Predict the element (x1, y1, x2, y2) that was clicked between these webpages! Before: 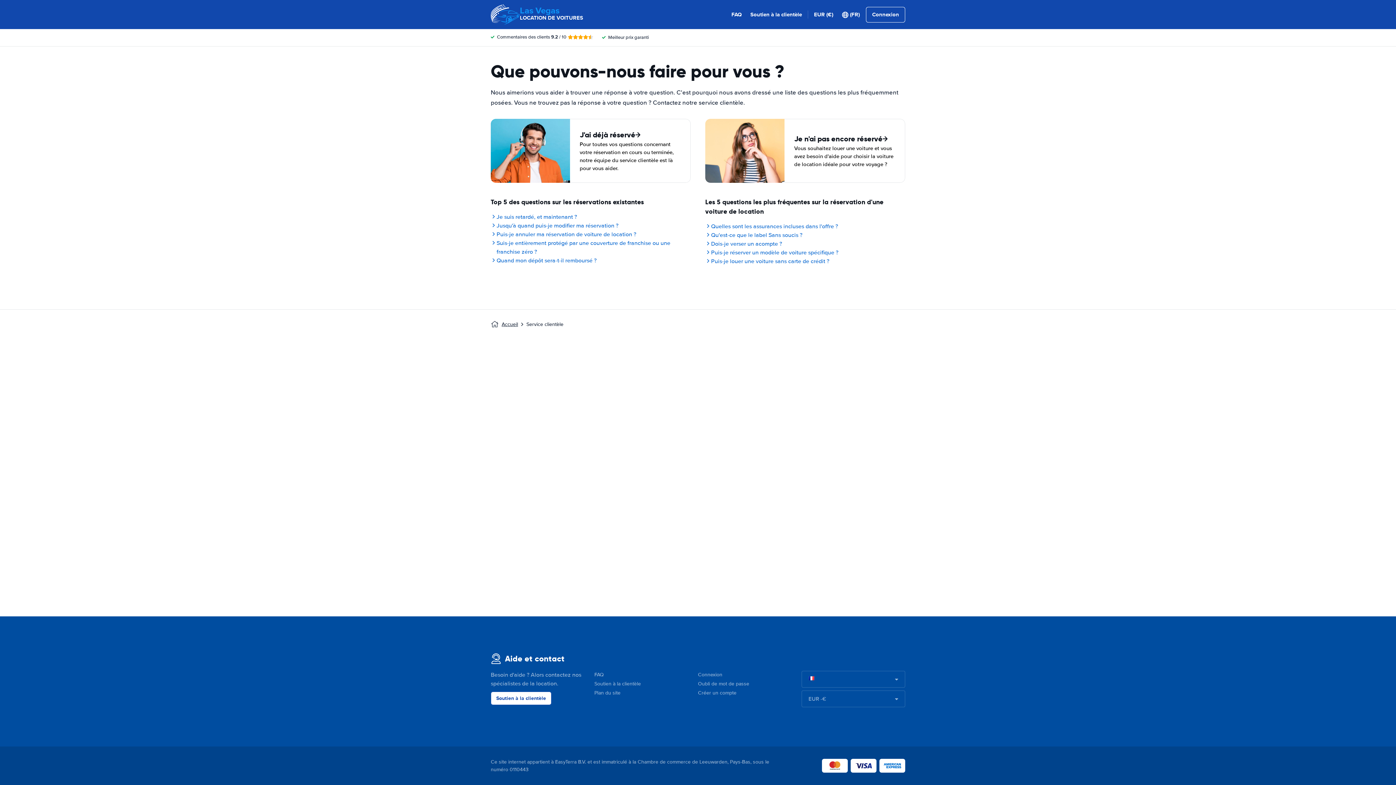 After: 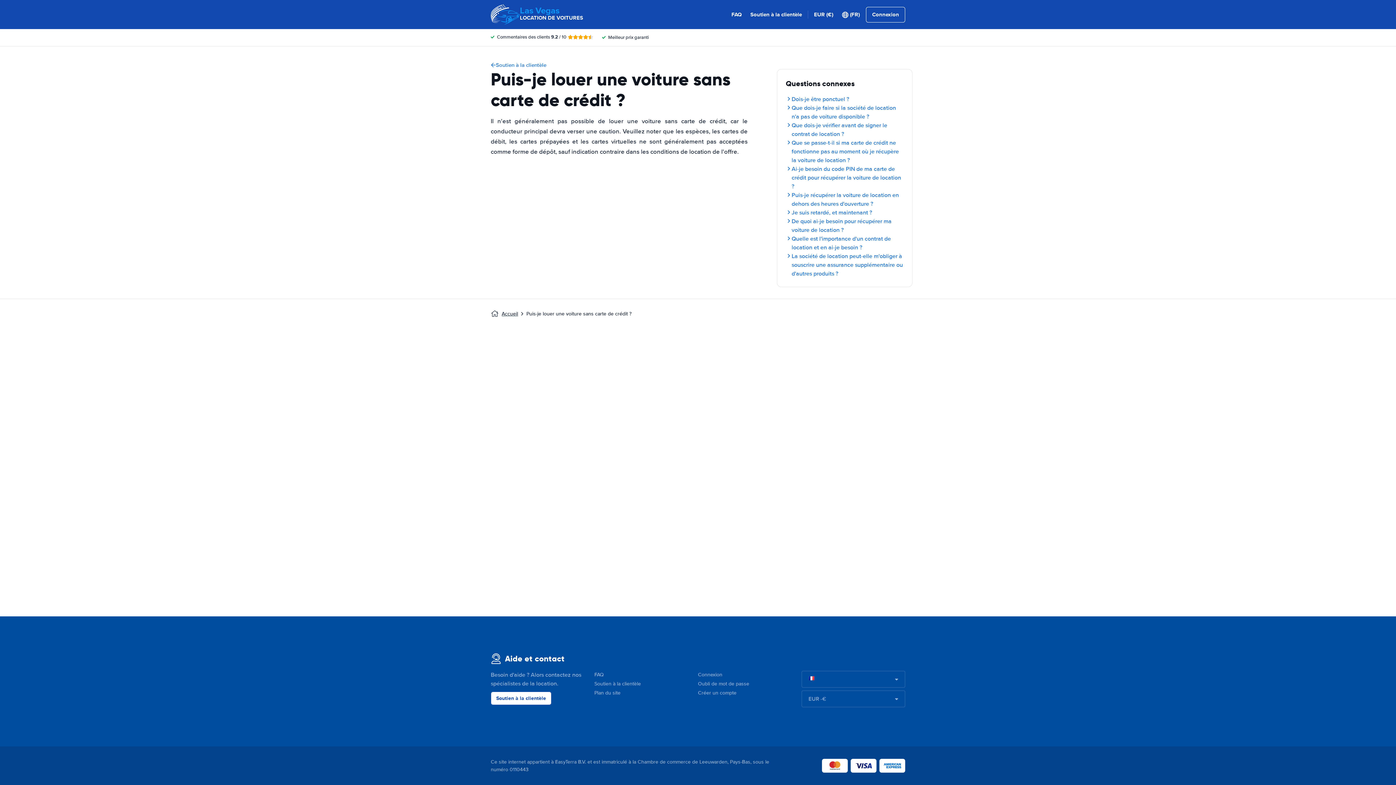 Action: label: Puis-je louer une voiture sans carte de crédit ? bbox: (705, 257, 905, 265)